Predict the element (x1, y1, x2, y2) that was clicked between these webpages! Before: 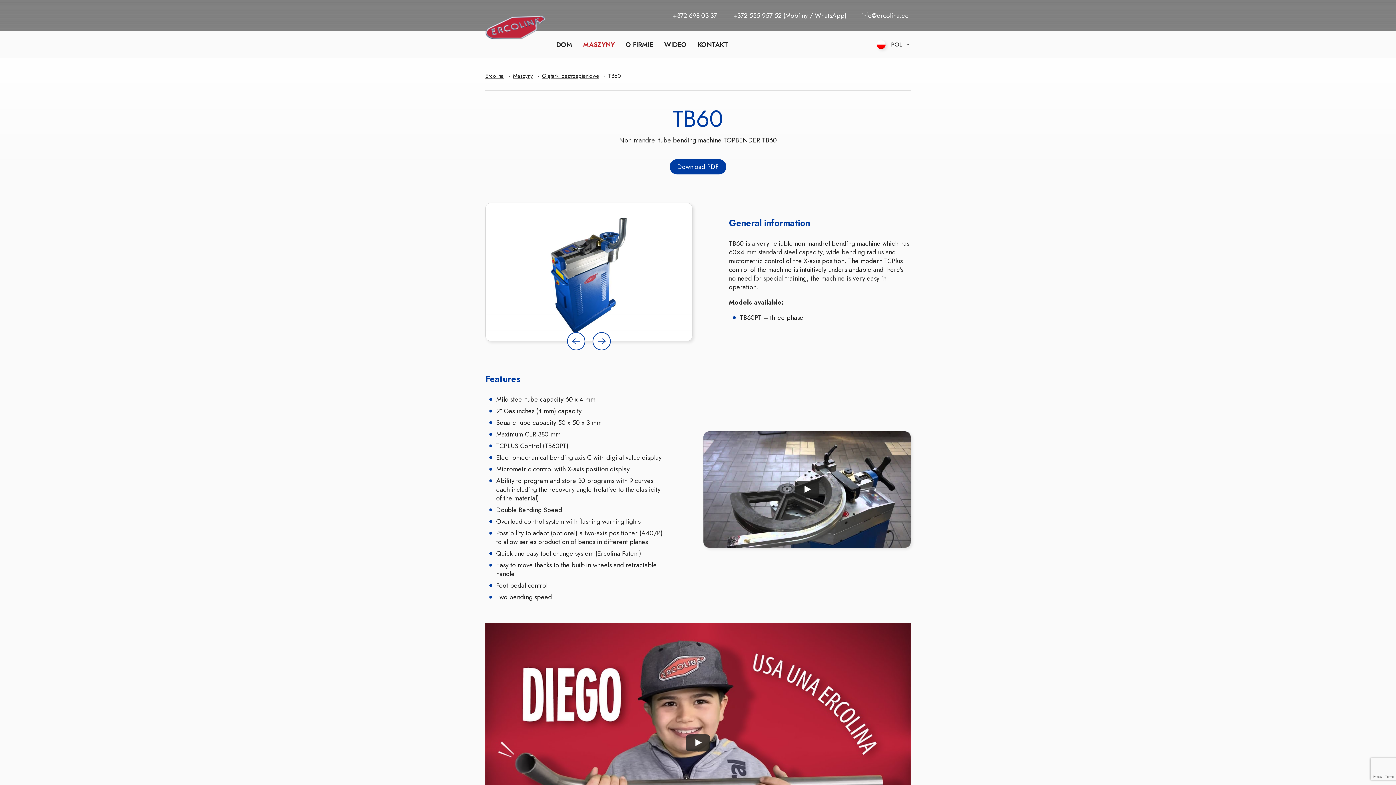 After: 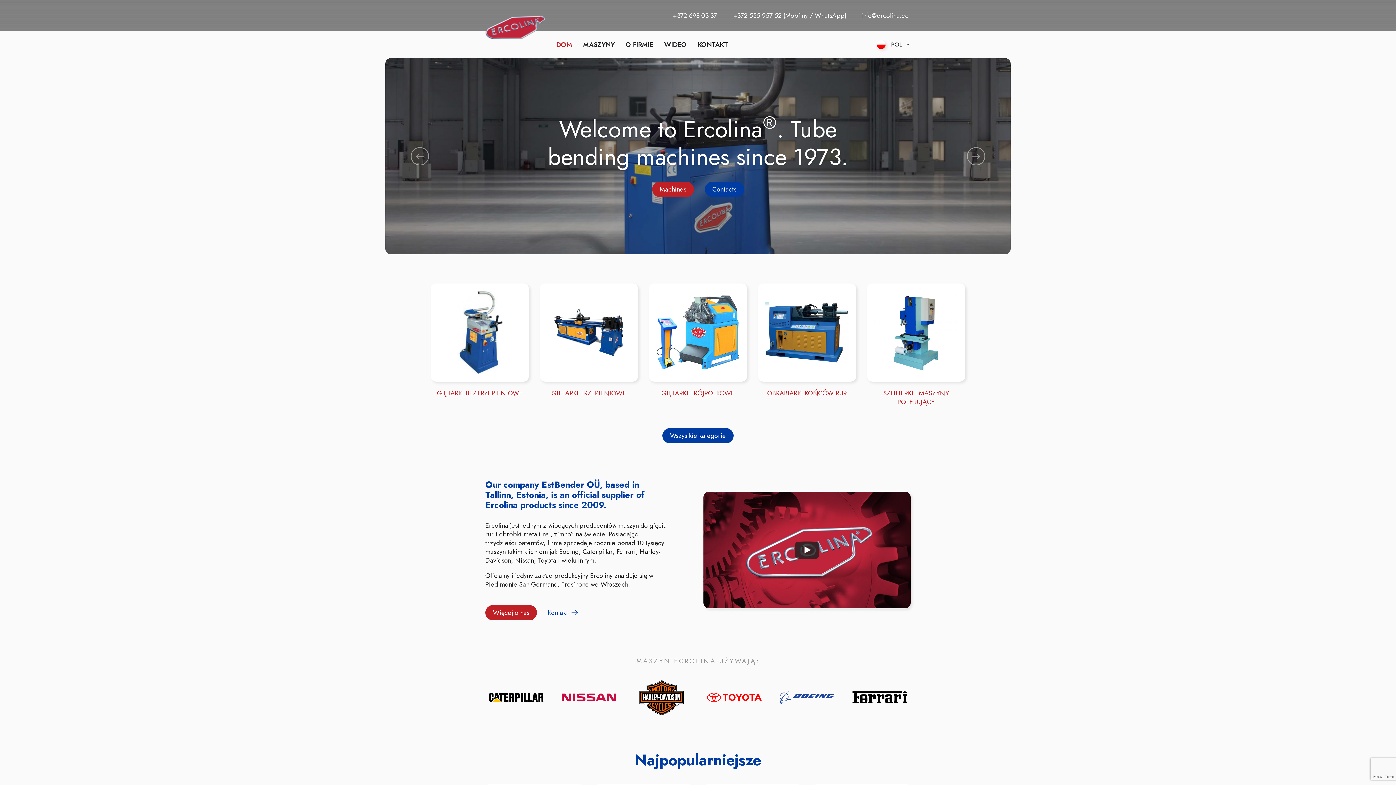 Action: bbox: (485, 72, 504, 80) label: Ercolina